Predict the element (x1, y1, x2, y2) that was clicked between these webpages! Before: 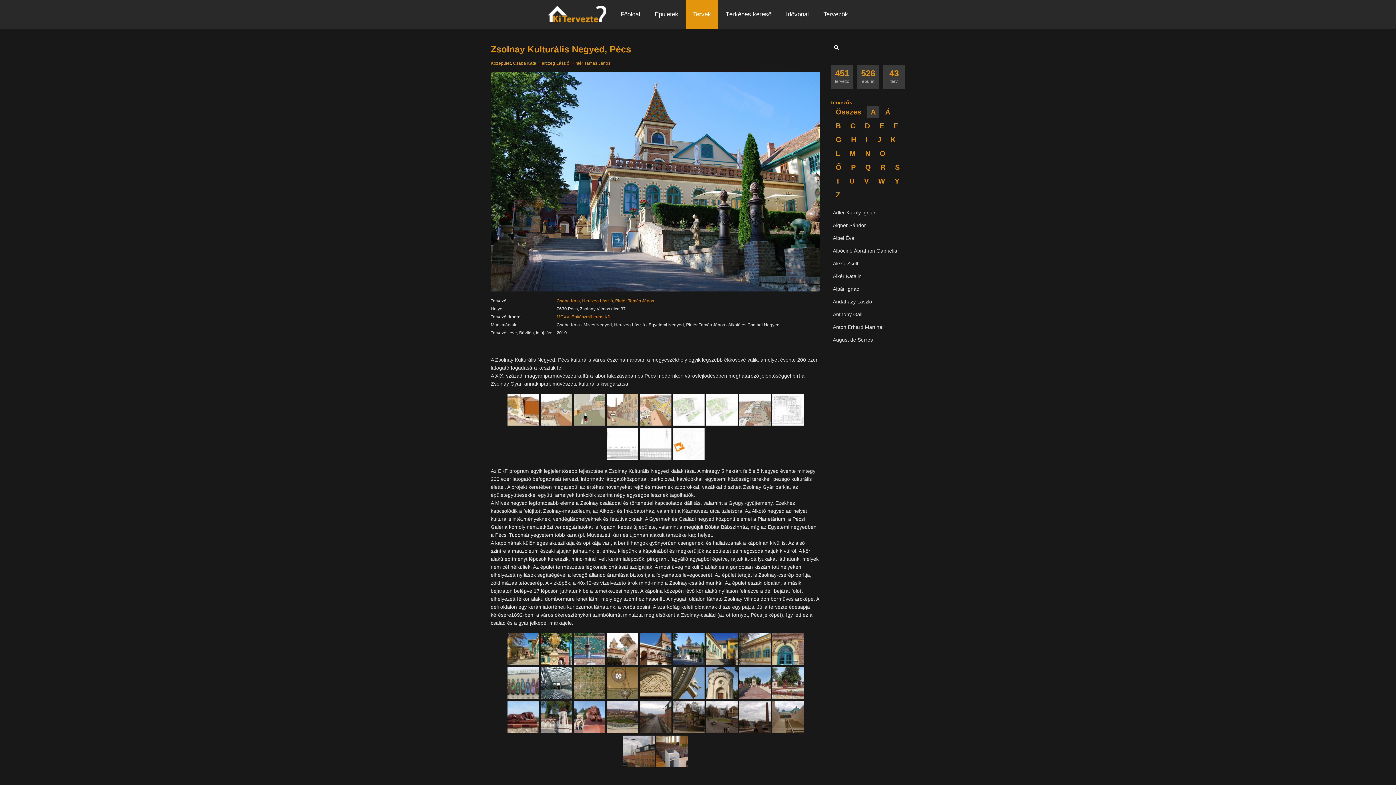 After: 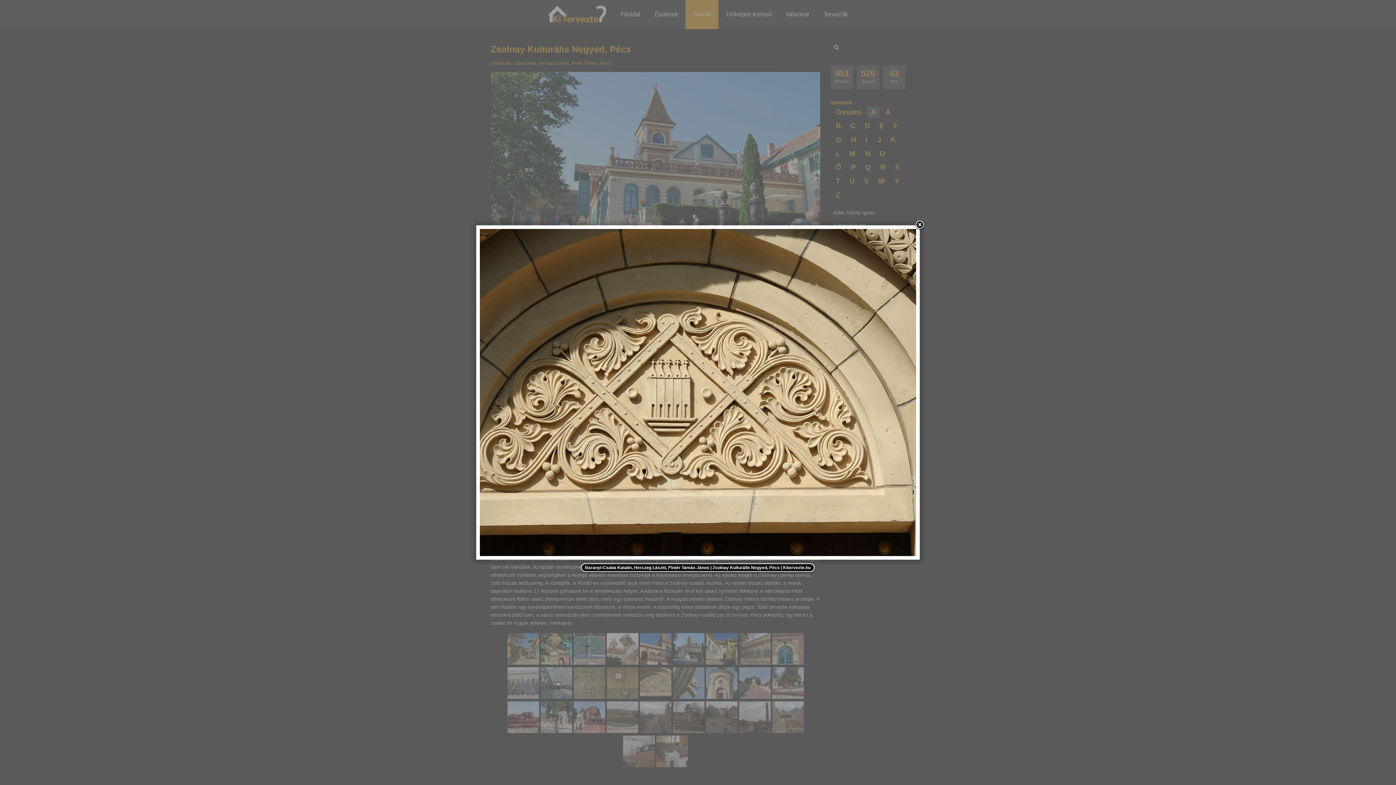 Action: bbox: (639, 666, 672, 700)